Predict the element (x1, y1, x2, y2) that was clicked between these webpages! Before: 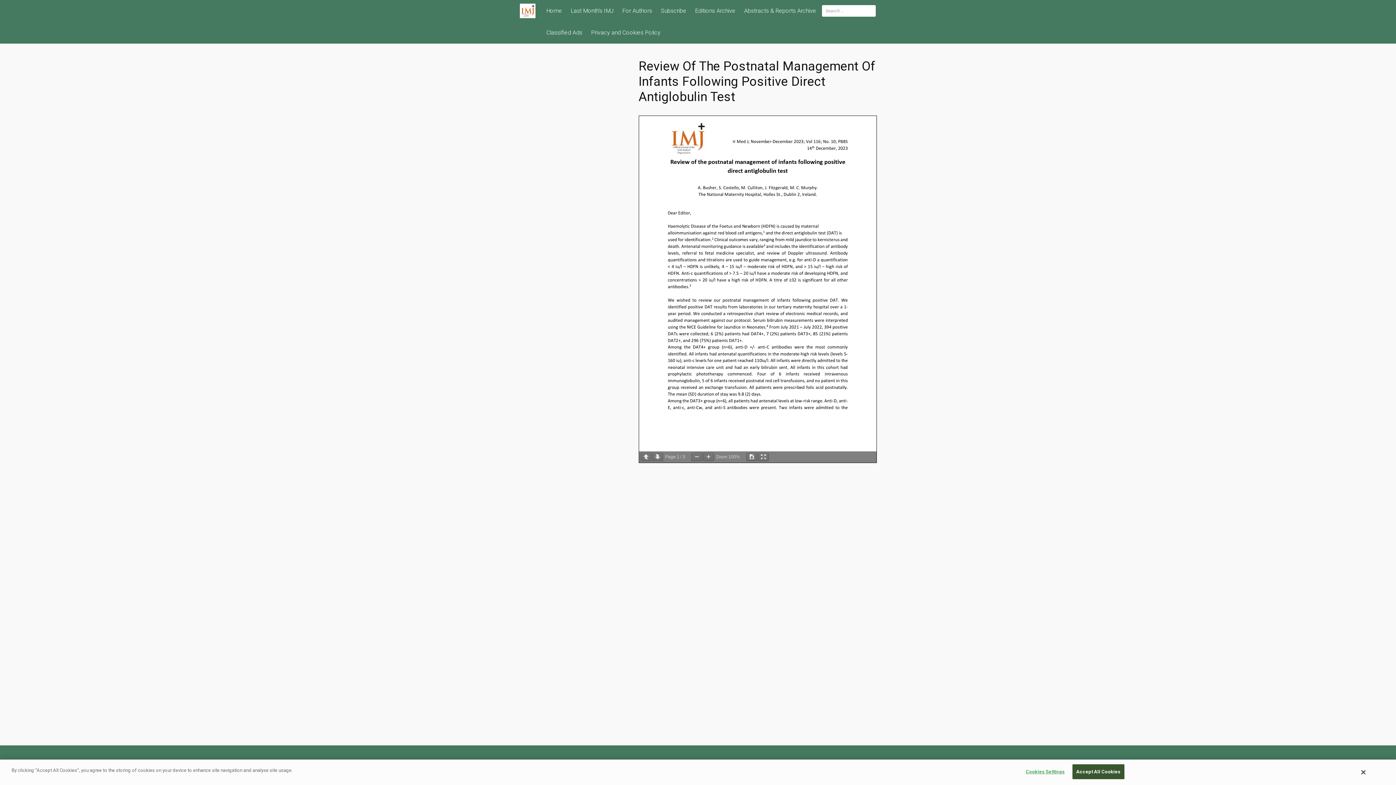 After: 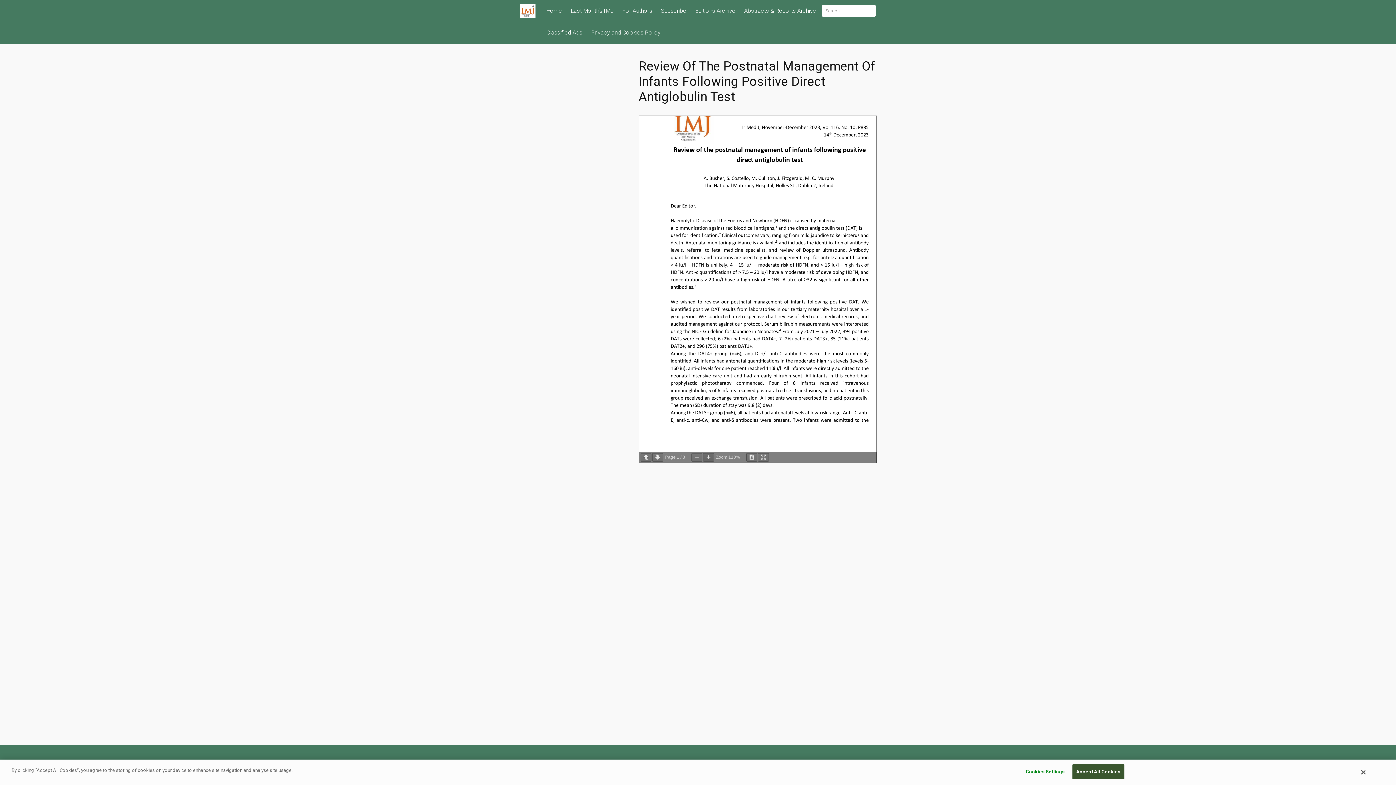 Action: bbox: (703, 453, 714, 461)